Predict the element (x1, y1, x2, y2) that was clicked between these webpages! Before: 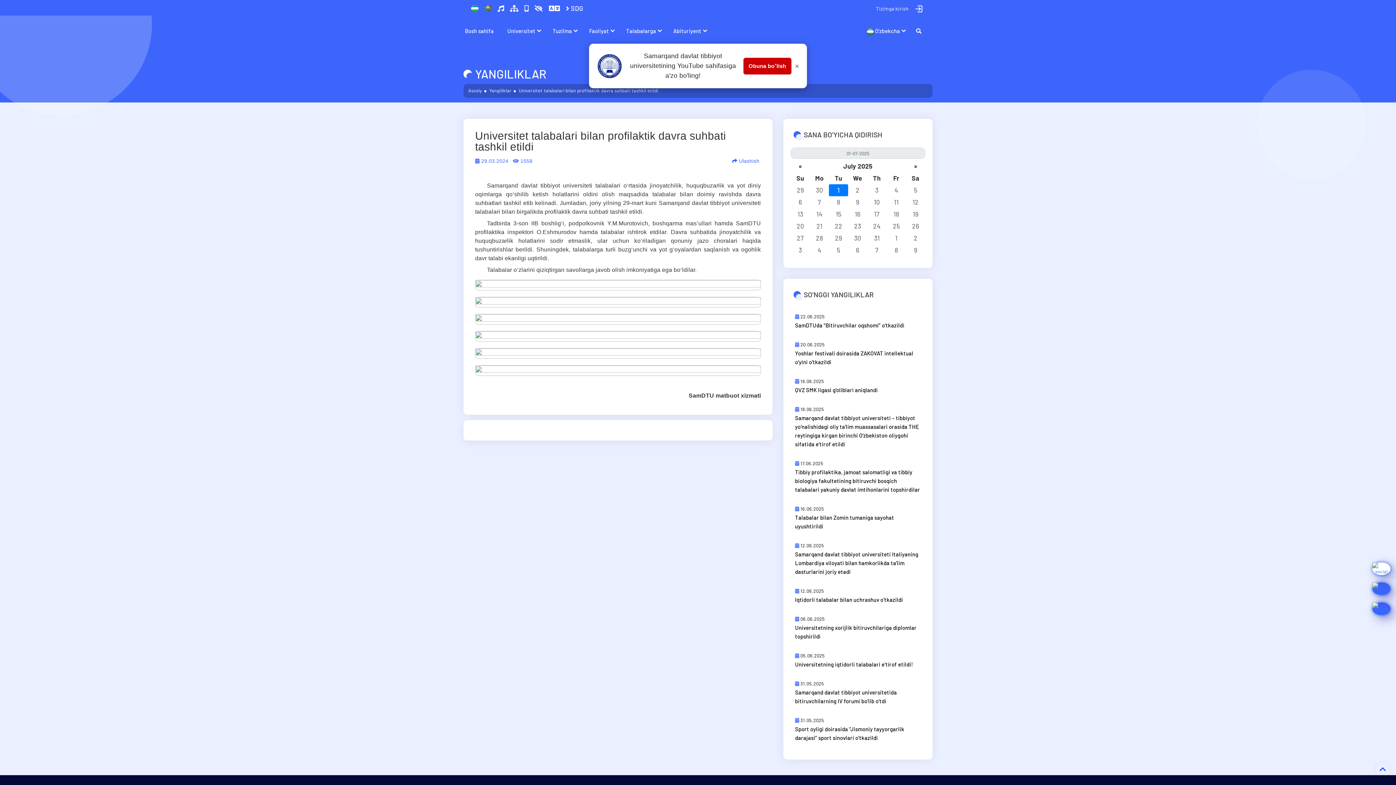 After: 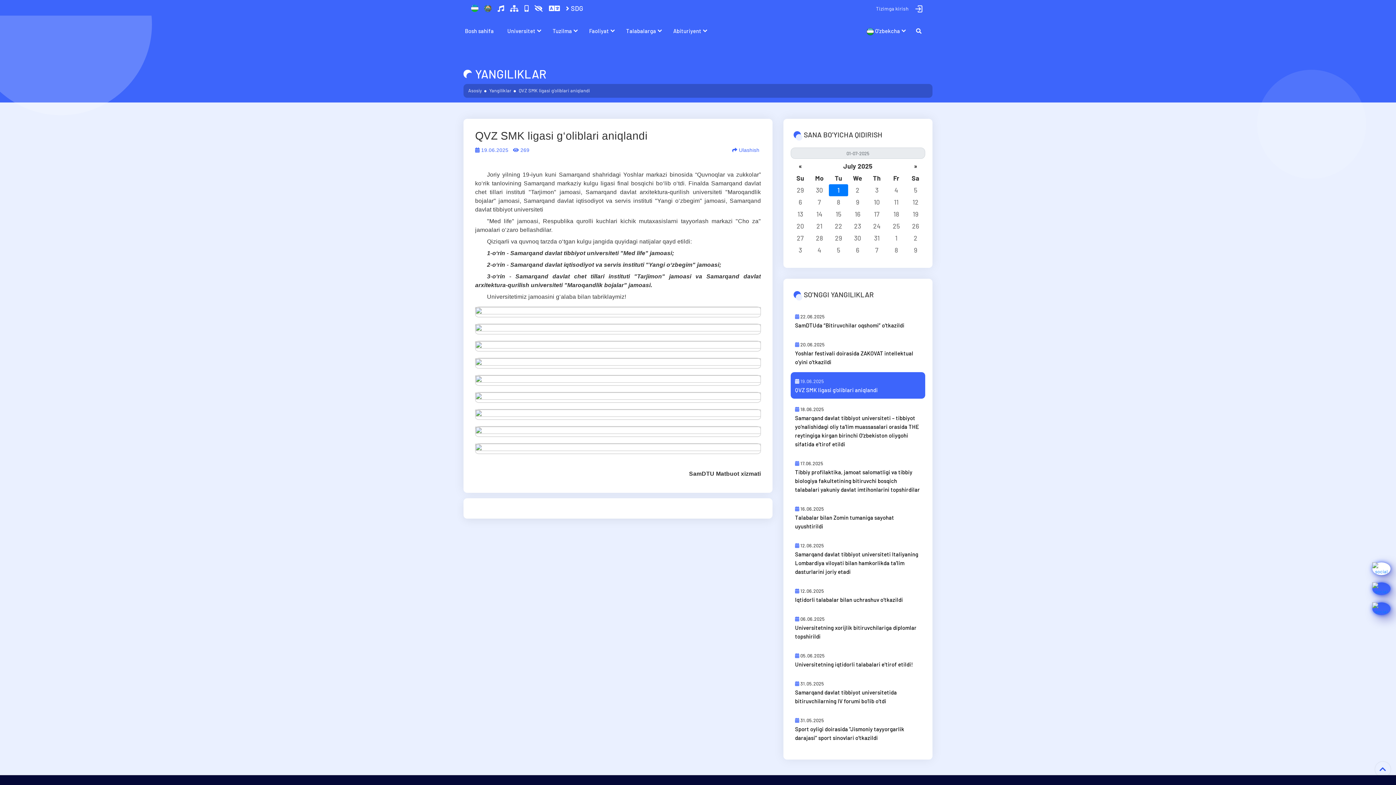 Action: bbox: (790, 372, 925, 398) label:  19.06.2025
​QVZ SMK ligasi g‘oliblari aniqlandi